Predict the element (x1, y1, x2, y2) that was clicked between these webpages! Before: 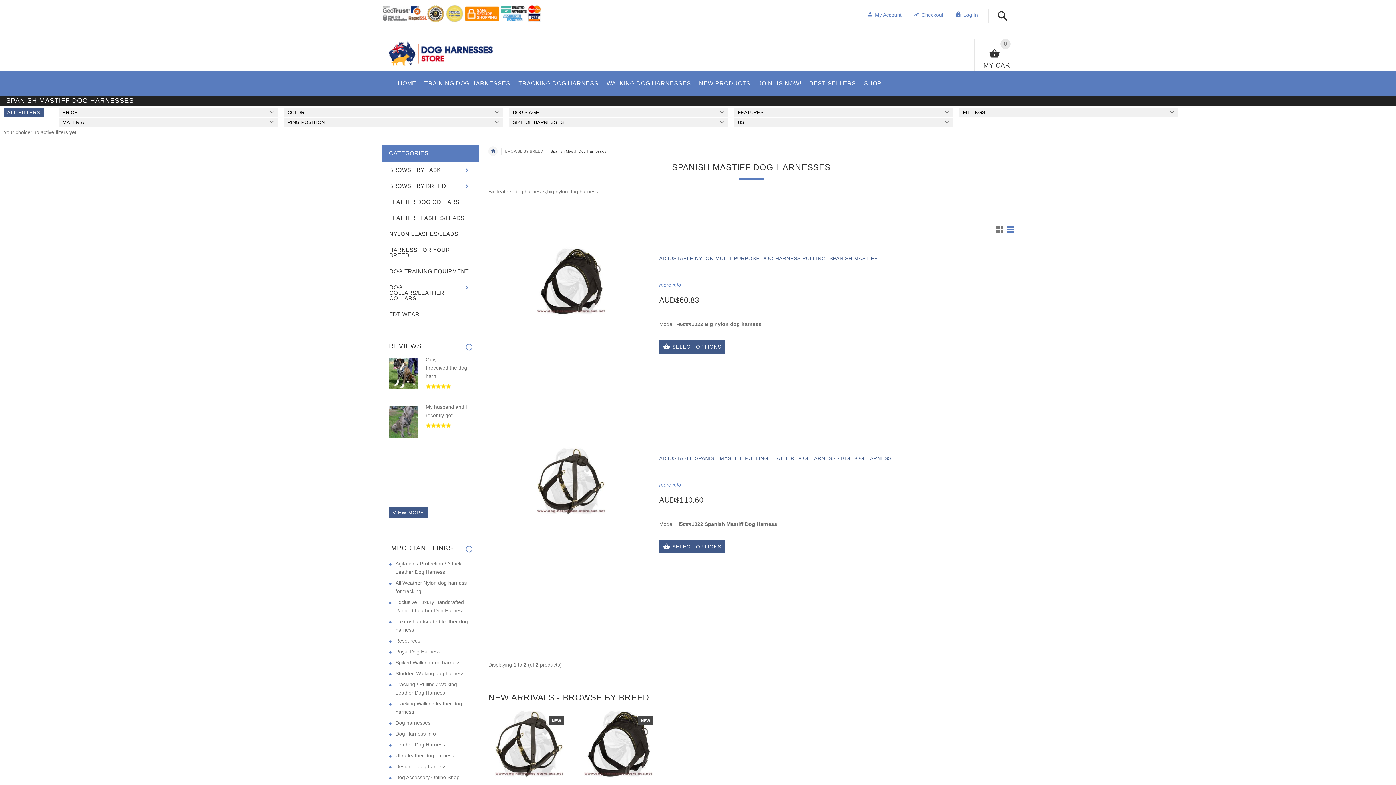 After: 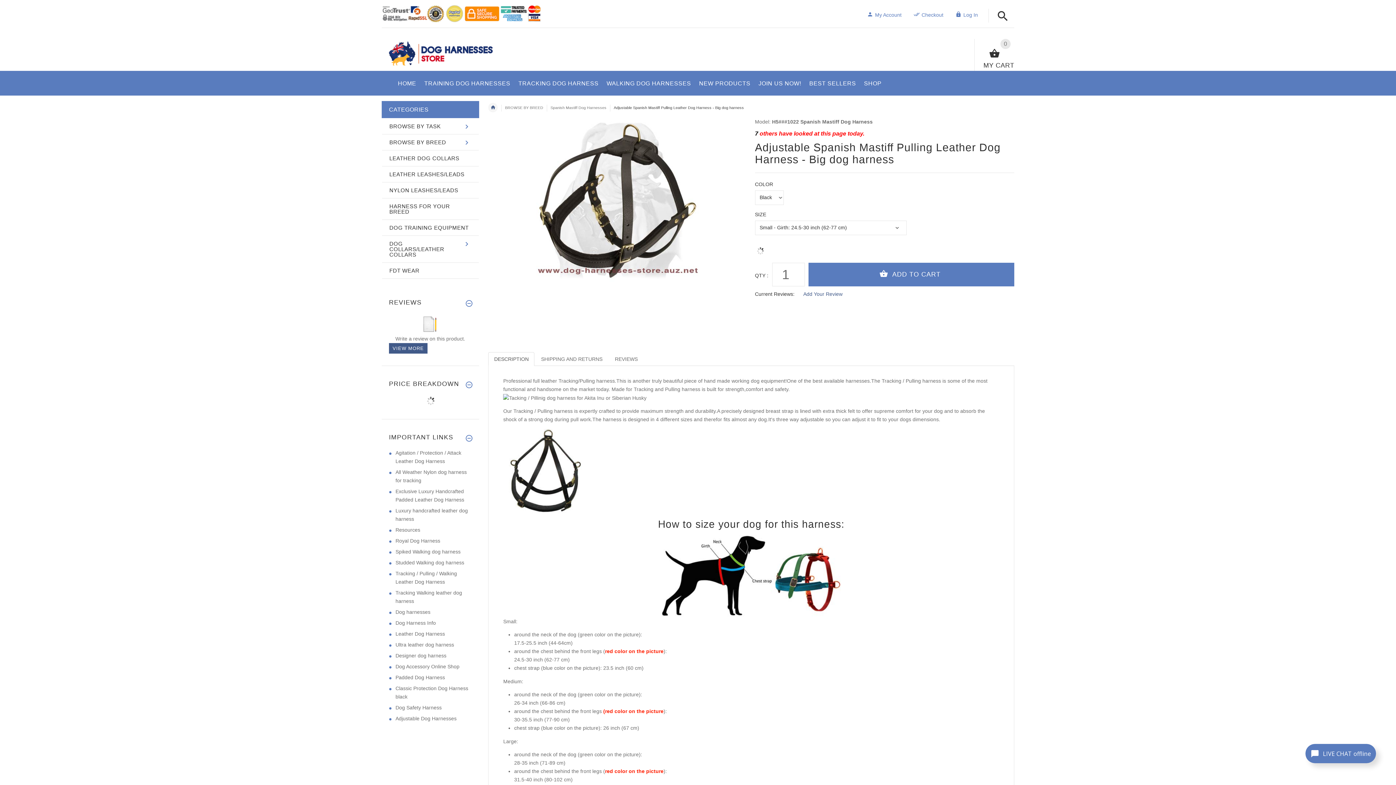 Action: bbox: (493, 447, 648, 516)